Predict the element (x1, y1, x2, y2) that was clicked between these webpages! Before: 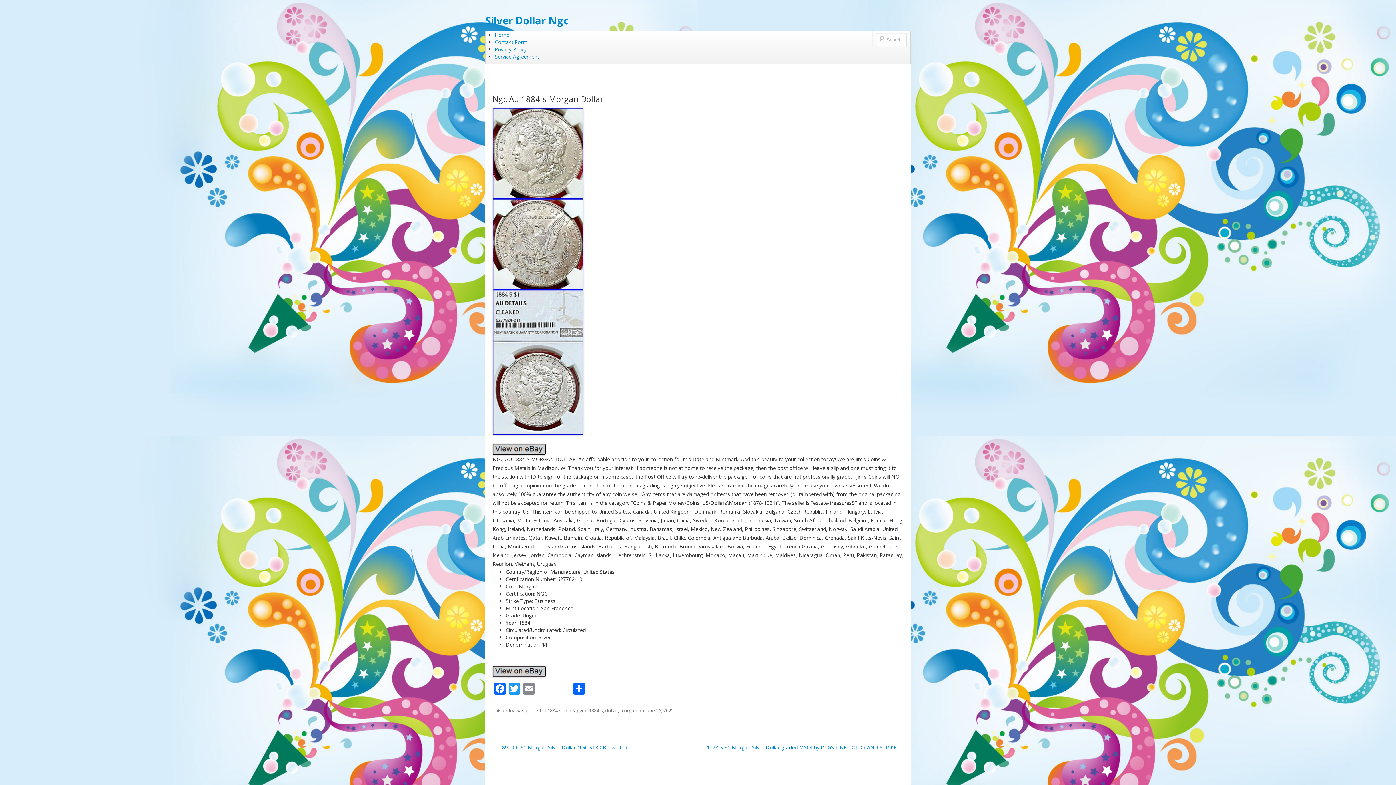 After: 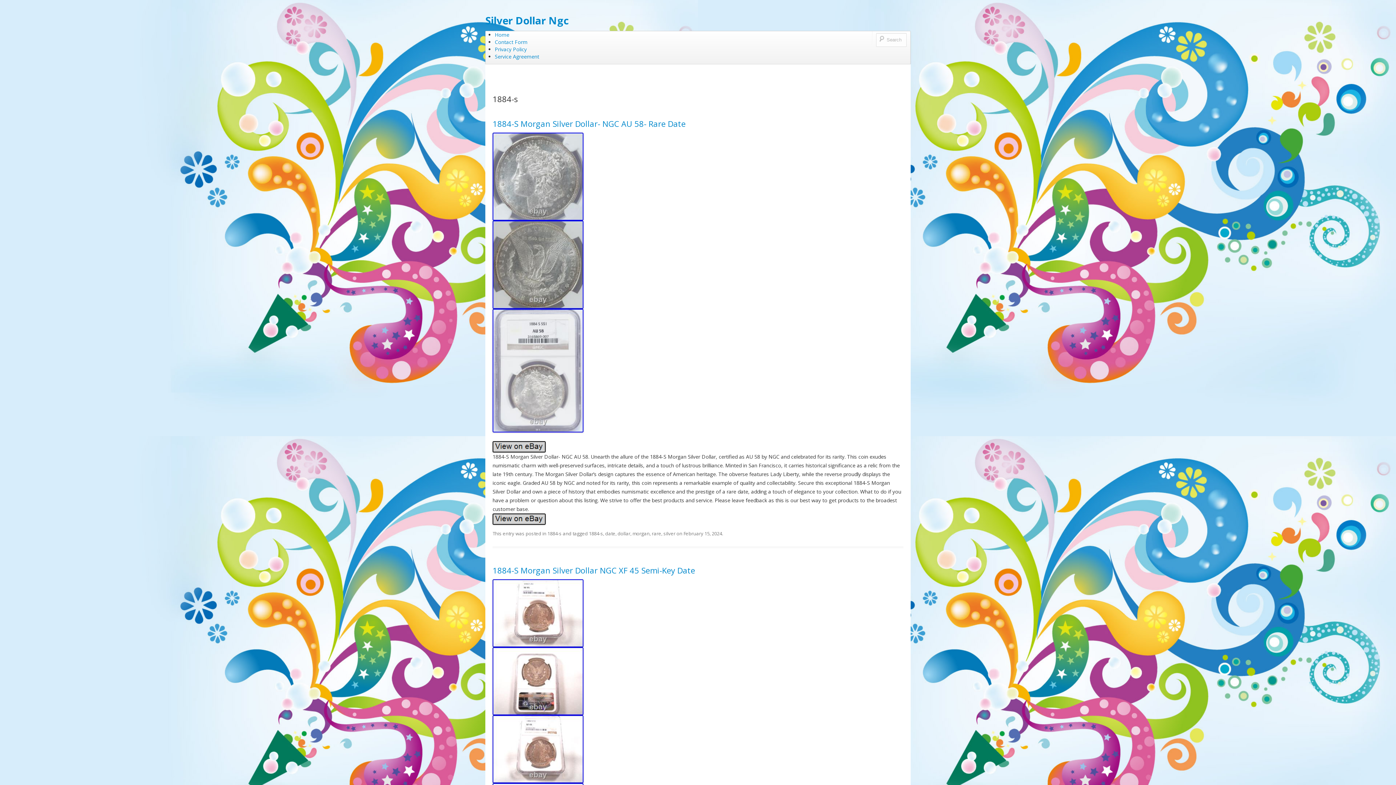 Action: label: 1884-s bbox: (547, 707, 561, 714)